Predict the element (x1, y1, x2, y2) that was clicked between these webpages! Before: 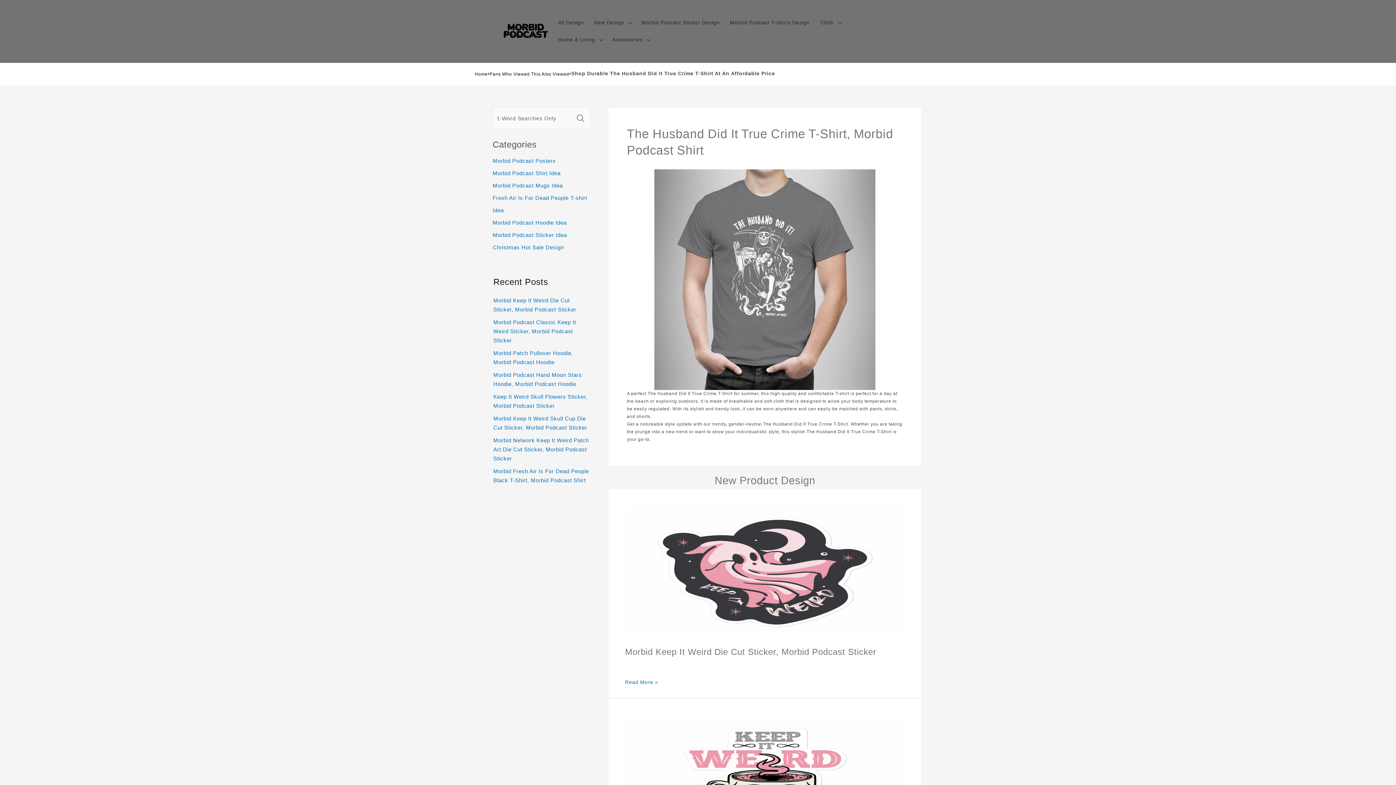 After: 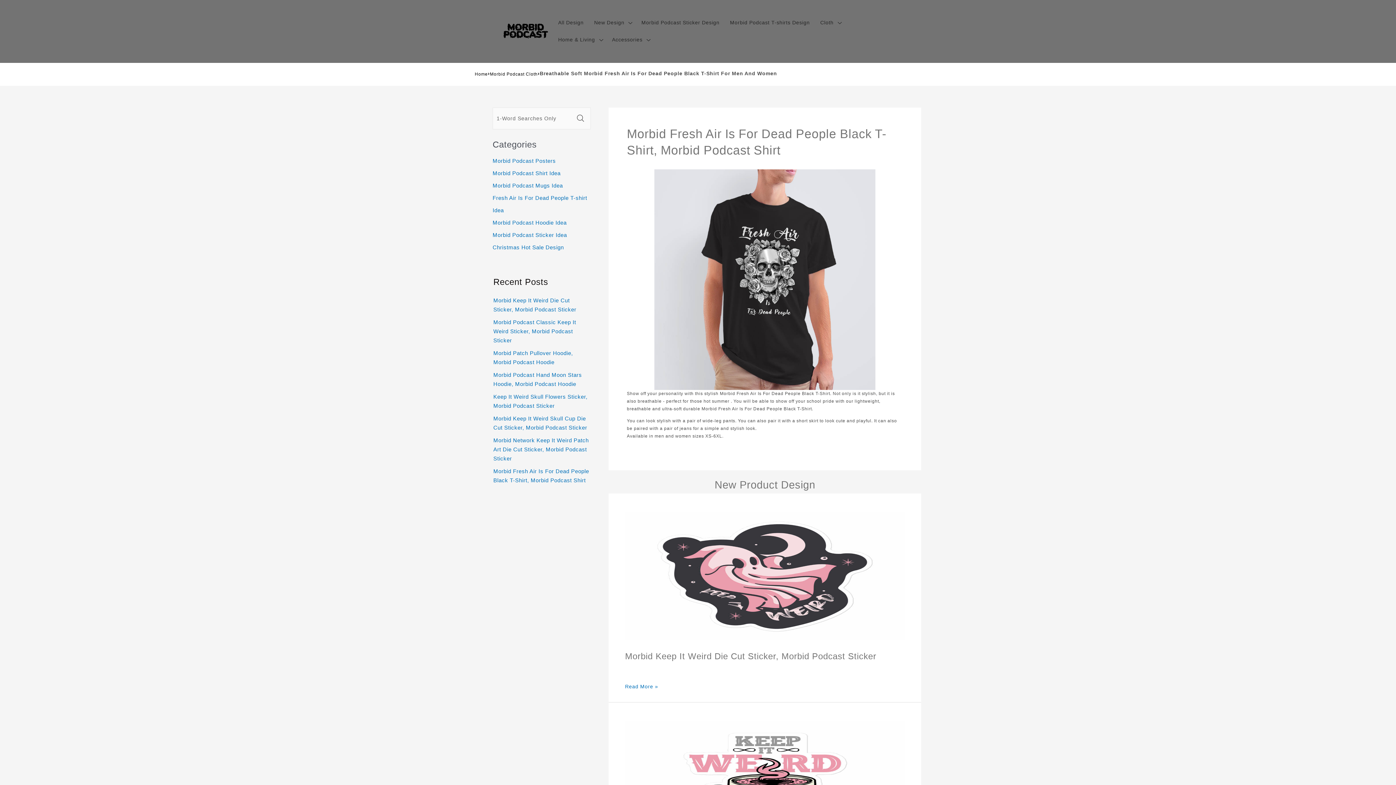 Action: bbox: (493, 466, 590, 485) label: Morbid Fresh Air Is For Dead People Black T-Shirt, Morbid Podcast Shirt